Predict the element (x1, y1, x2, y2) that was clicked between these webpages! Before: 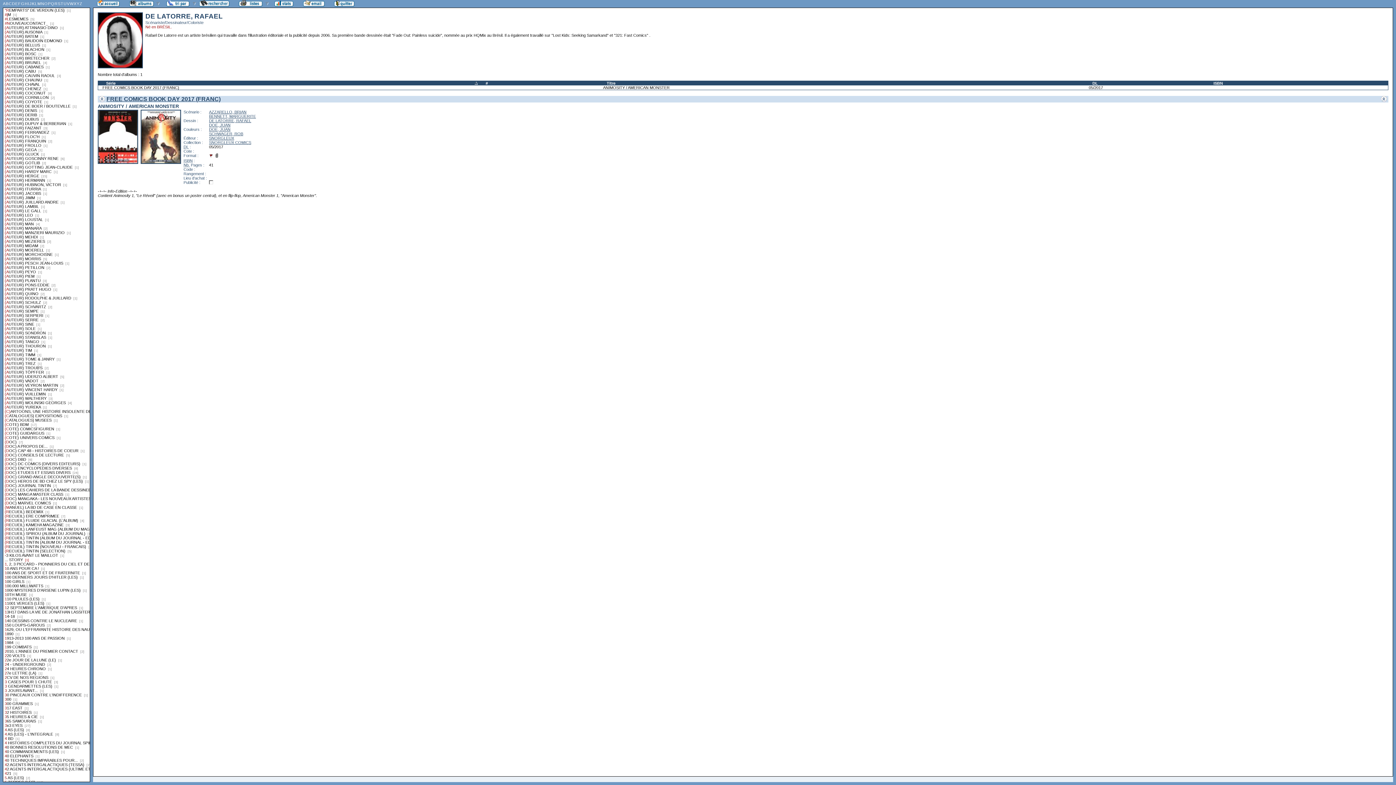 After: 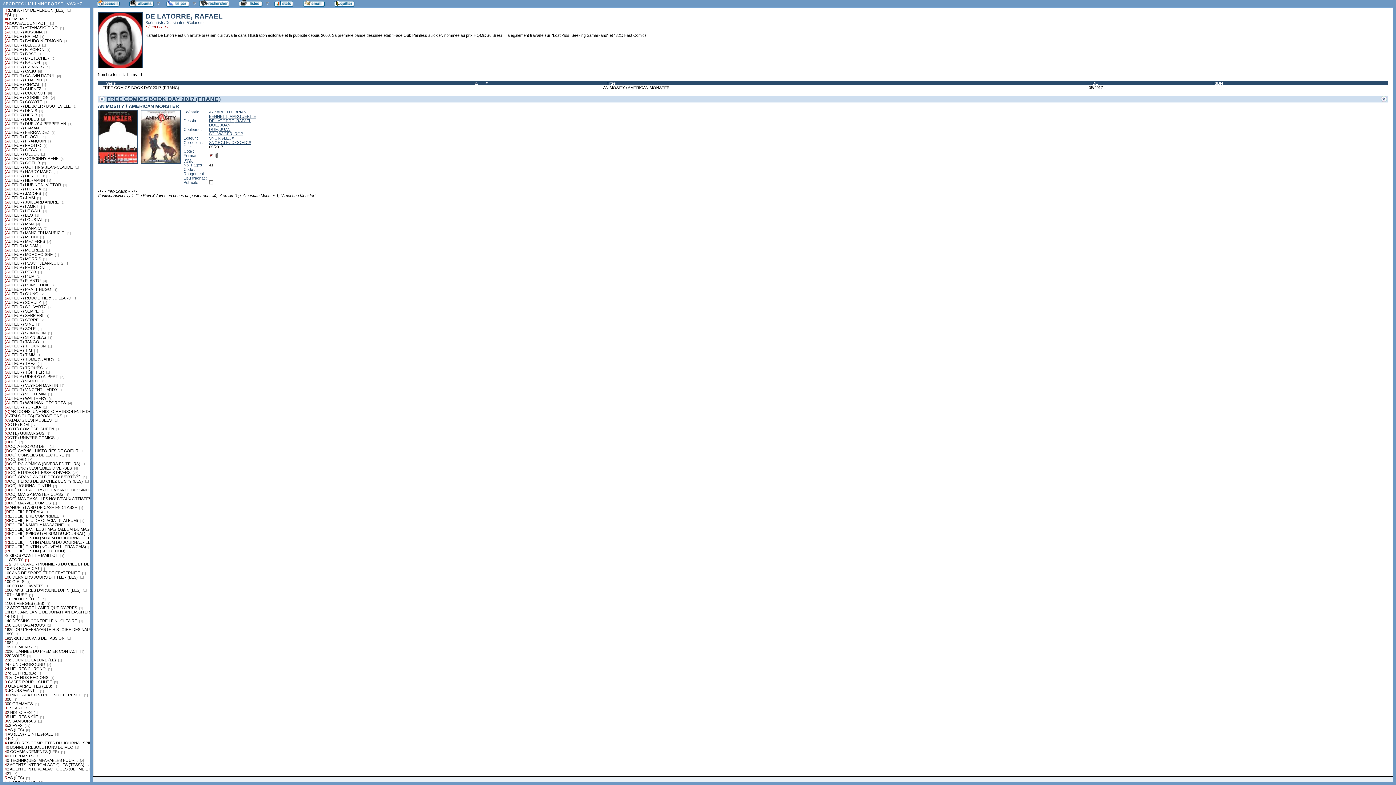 Action: label: DE LATORRE, RAFAEL bbox: (209, 118, 251, 122)